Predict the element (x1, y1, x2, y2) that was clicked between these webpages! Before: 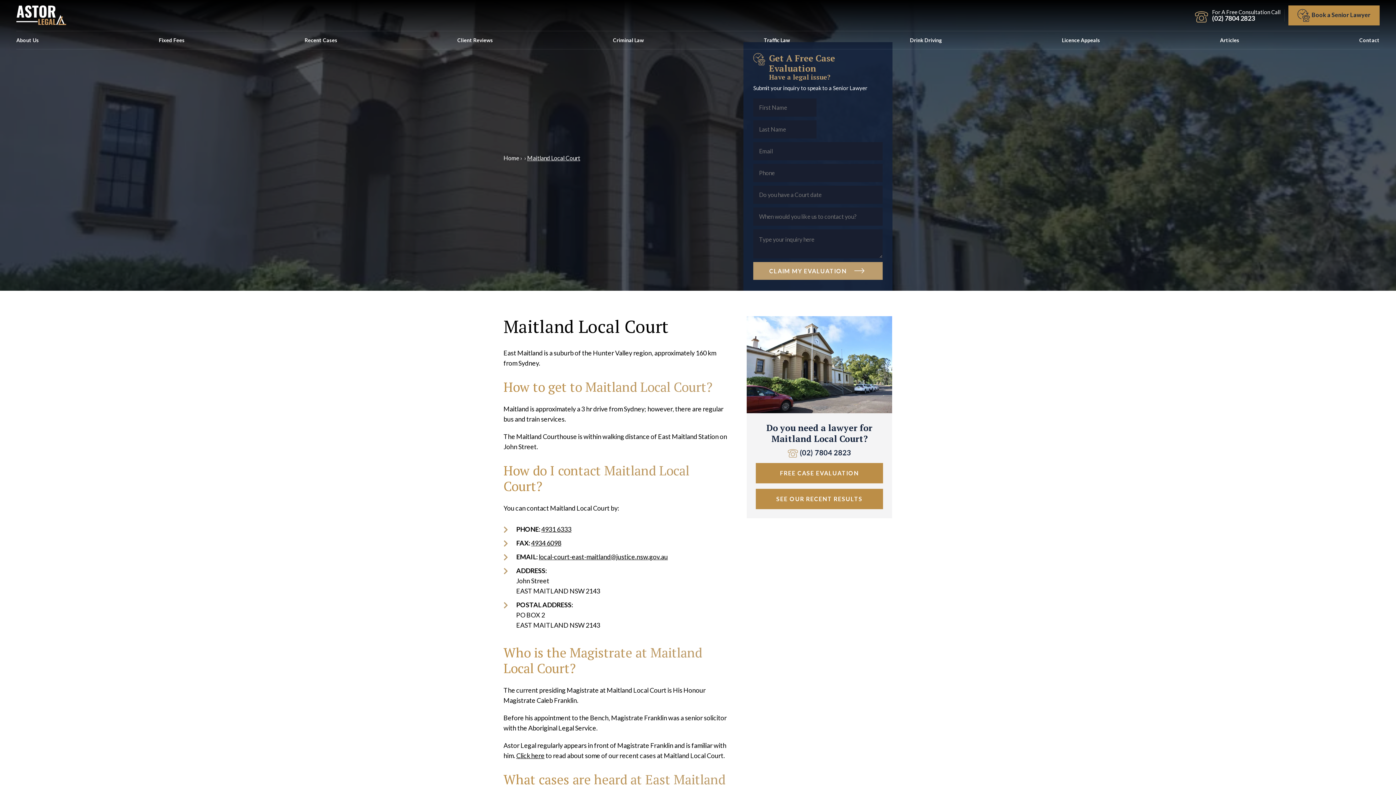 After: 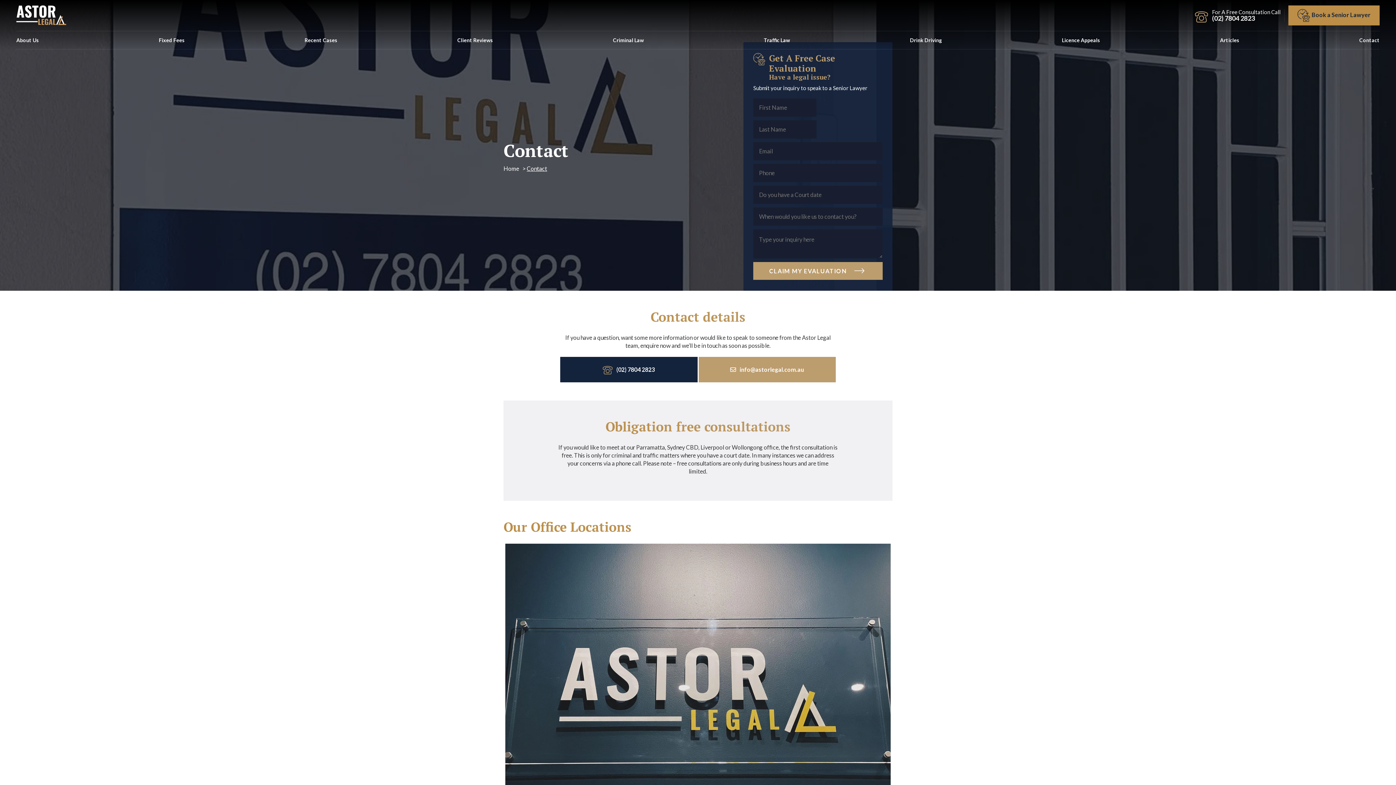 Action: bbox: (1359, 31, 1380, 49) label: Contact